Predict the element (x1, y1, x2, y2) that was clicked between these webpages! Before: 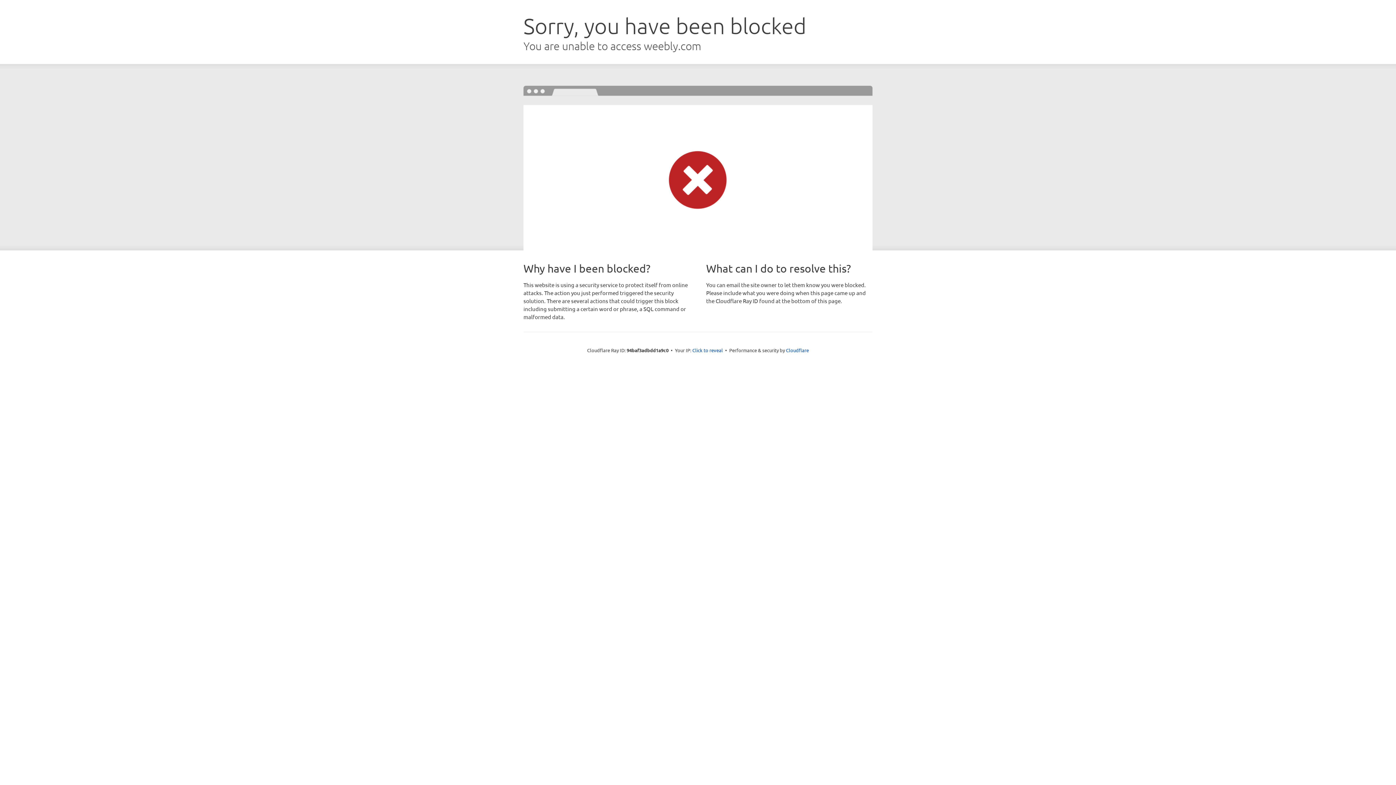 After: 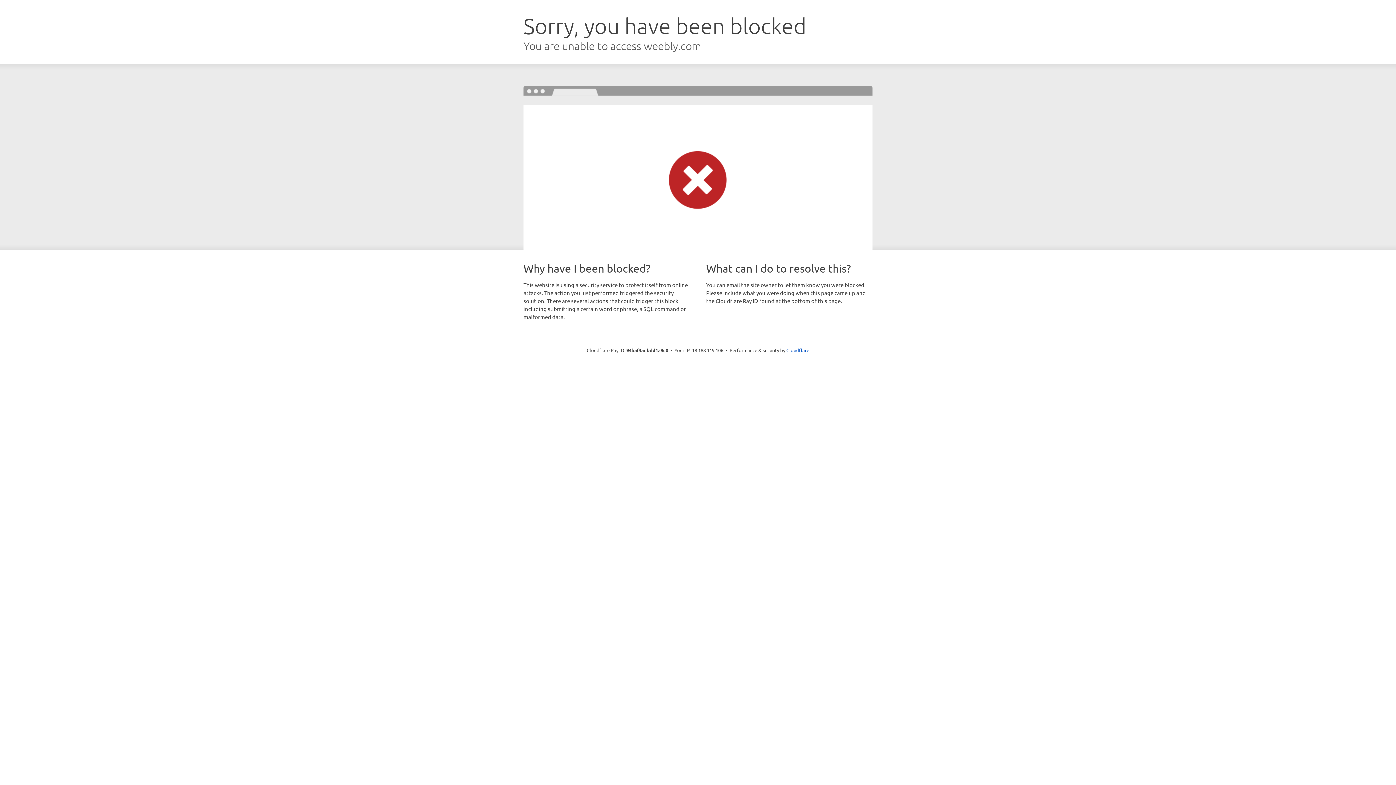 Action: label: Click to reveal bbox: (692, 346, 723, 353)